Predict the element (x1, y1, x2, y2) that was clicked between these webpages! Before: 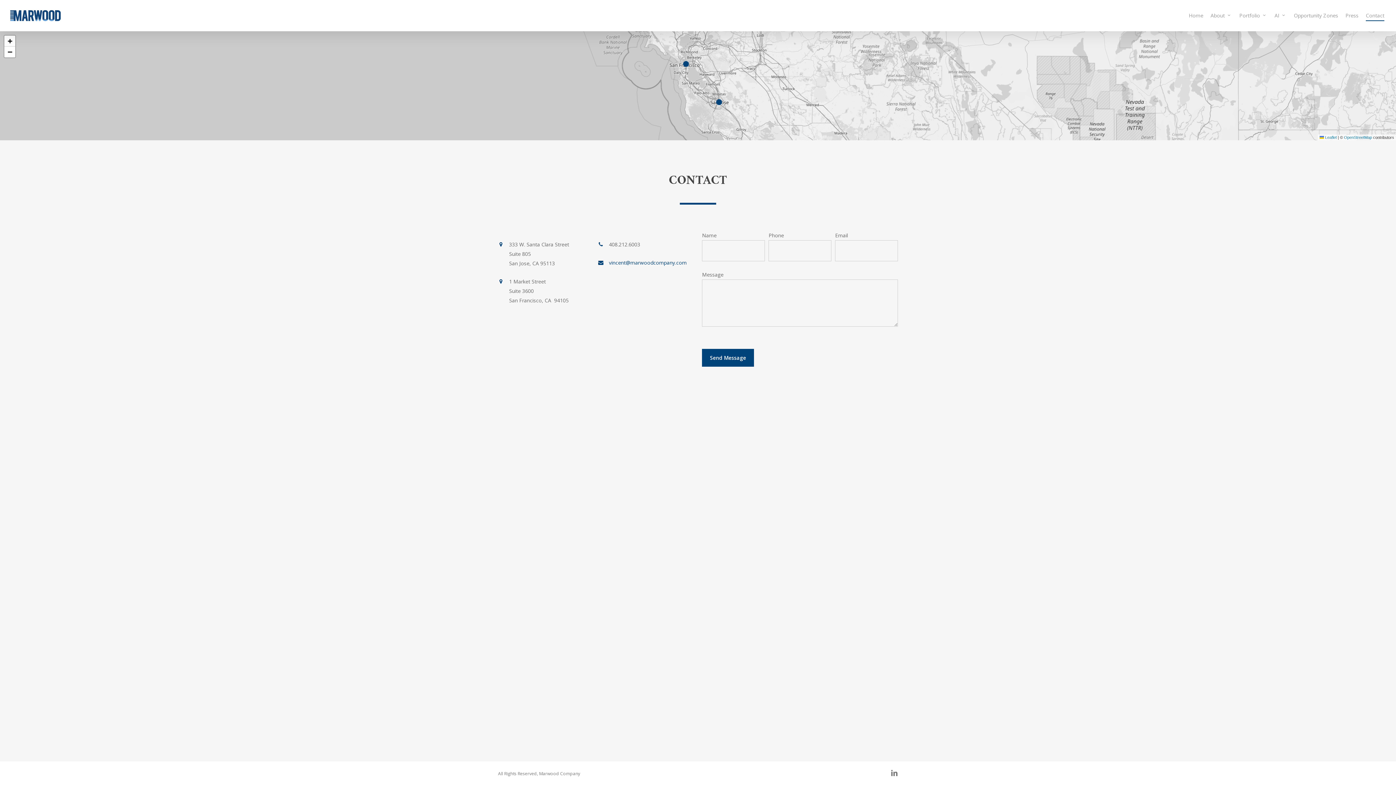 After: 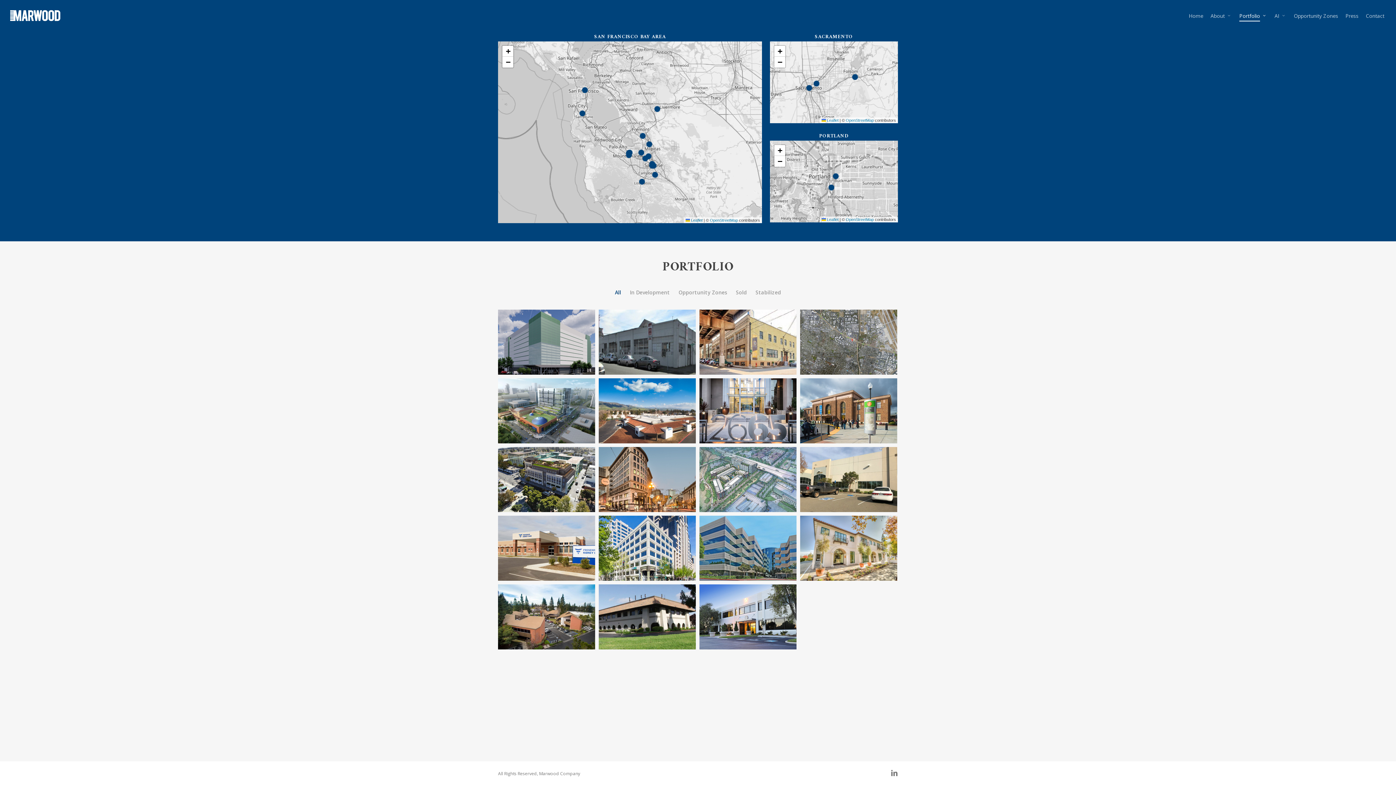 Action: label: Portfolio bbox: (1239, 12, 1267, 19)